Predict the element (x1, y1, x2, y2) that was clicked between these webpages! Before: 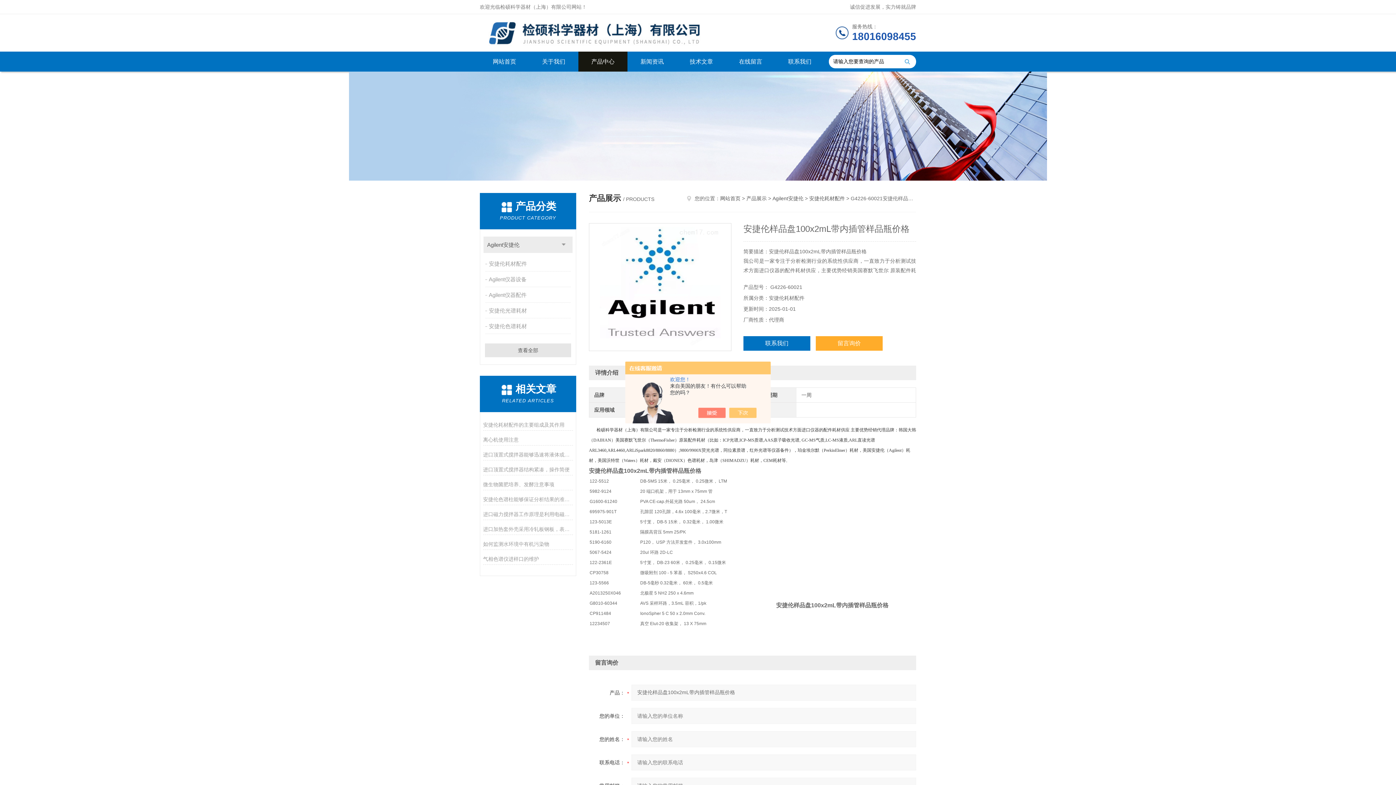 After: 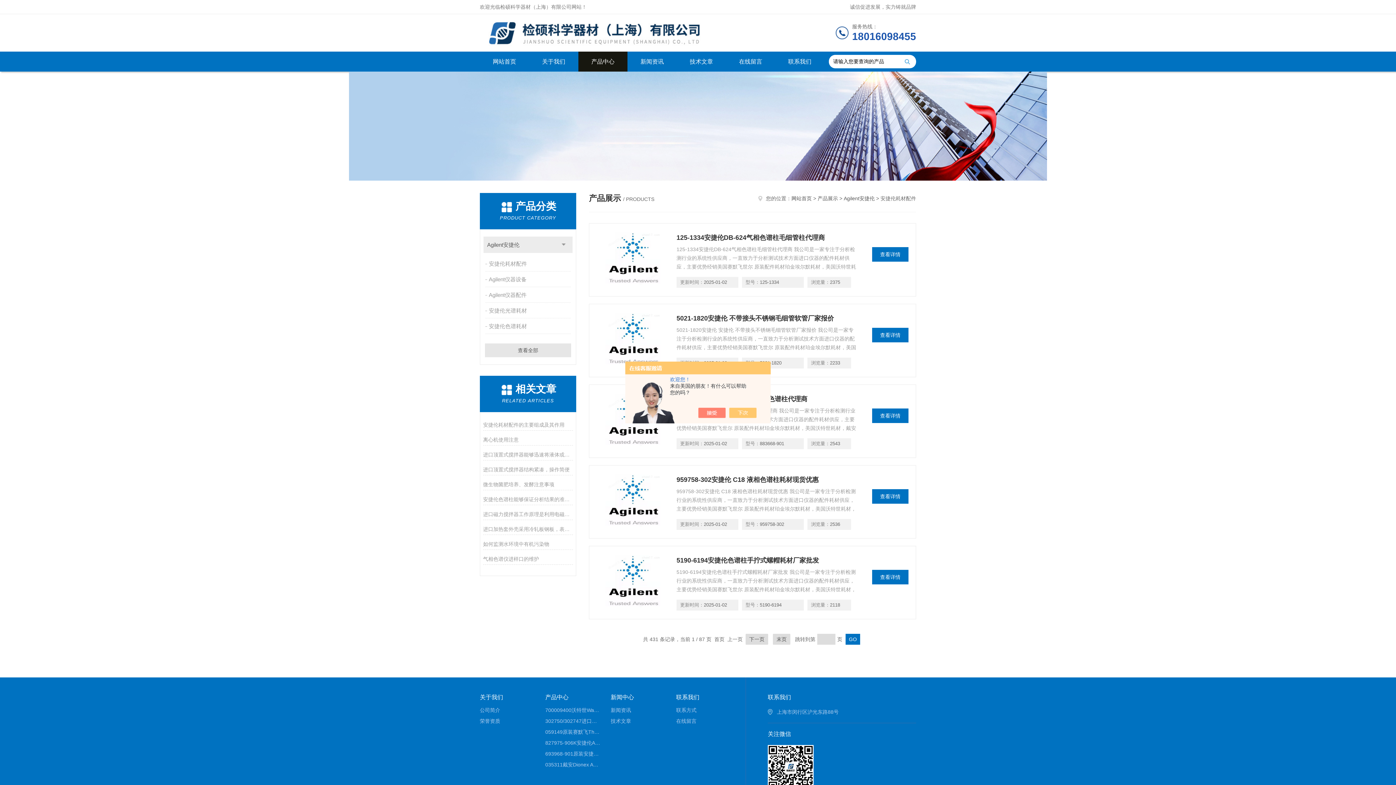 Action: bbox: (485, 256, 572, 271) label: 安捷伦耗材配件